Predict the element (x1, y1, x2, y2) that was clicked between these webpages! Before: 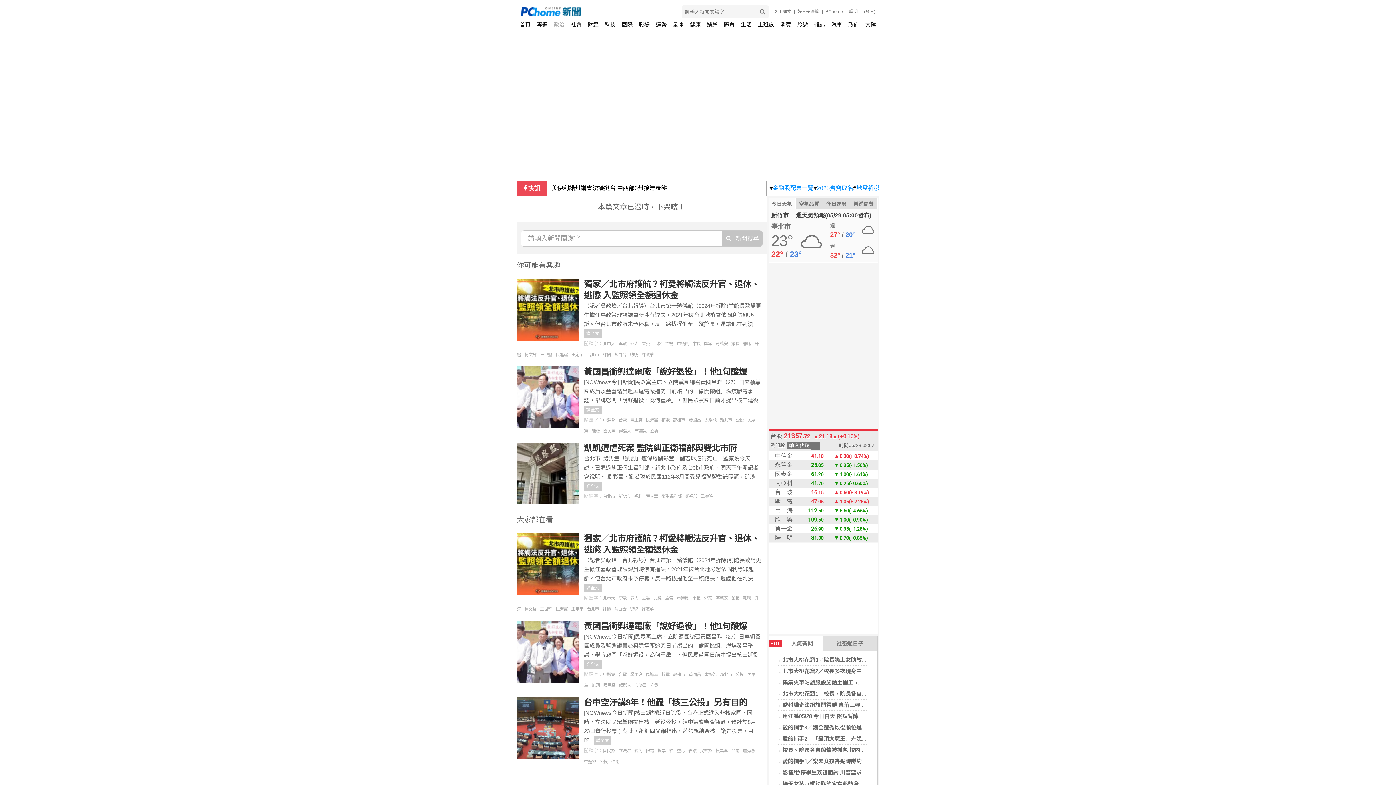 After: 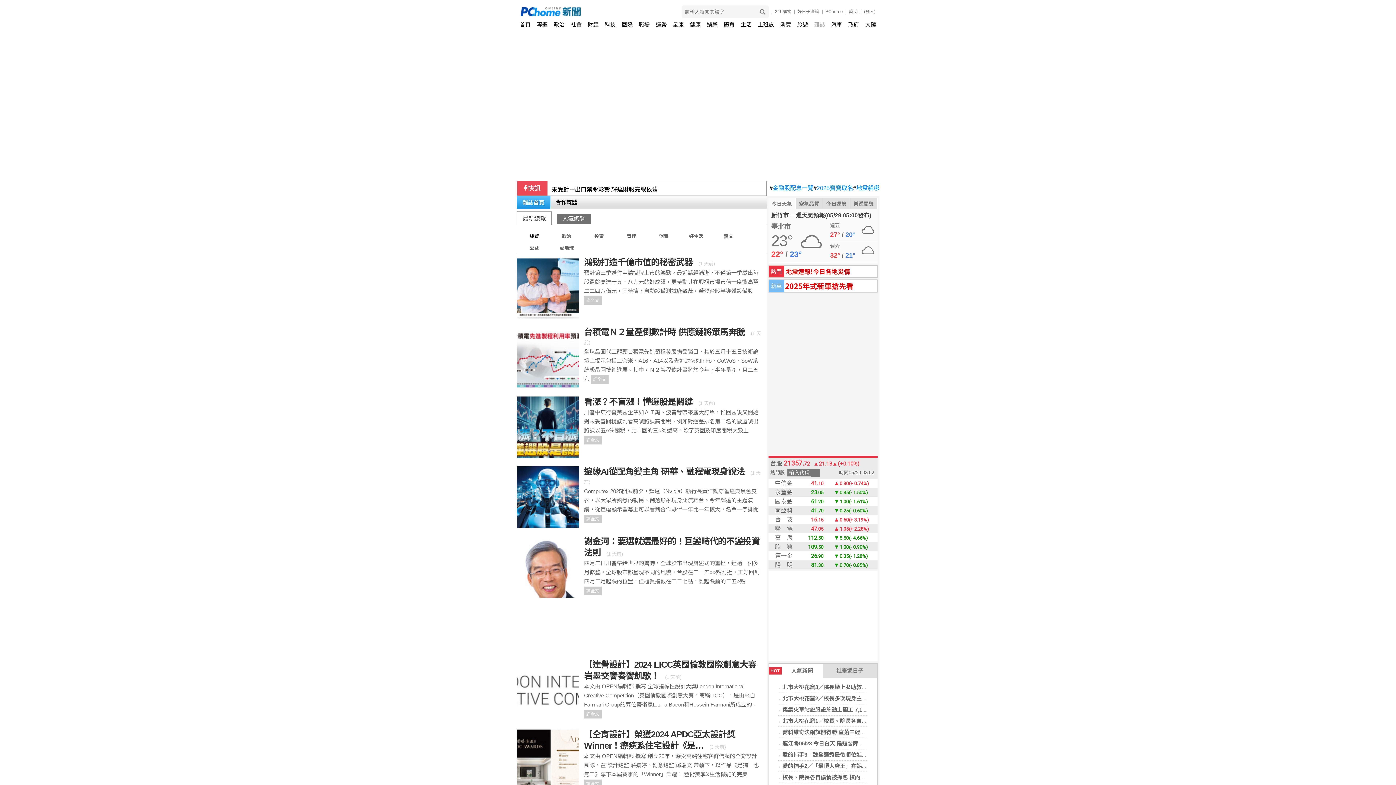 Action: bbox: (814, 18, 825, 30) label: 雜誌